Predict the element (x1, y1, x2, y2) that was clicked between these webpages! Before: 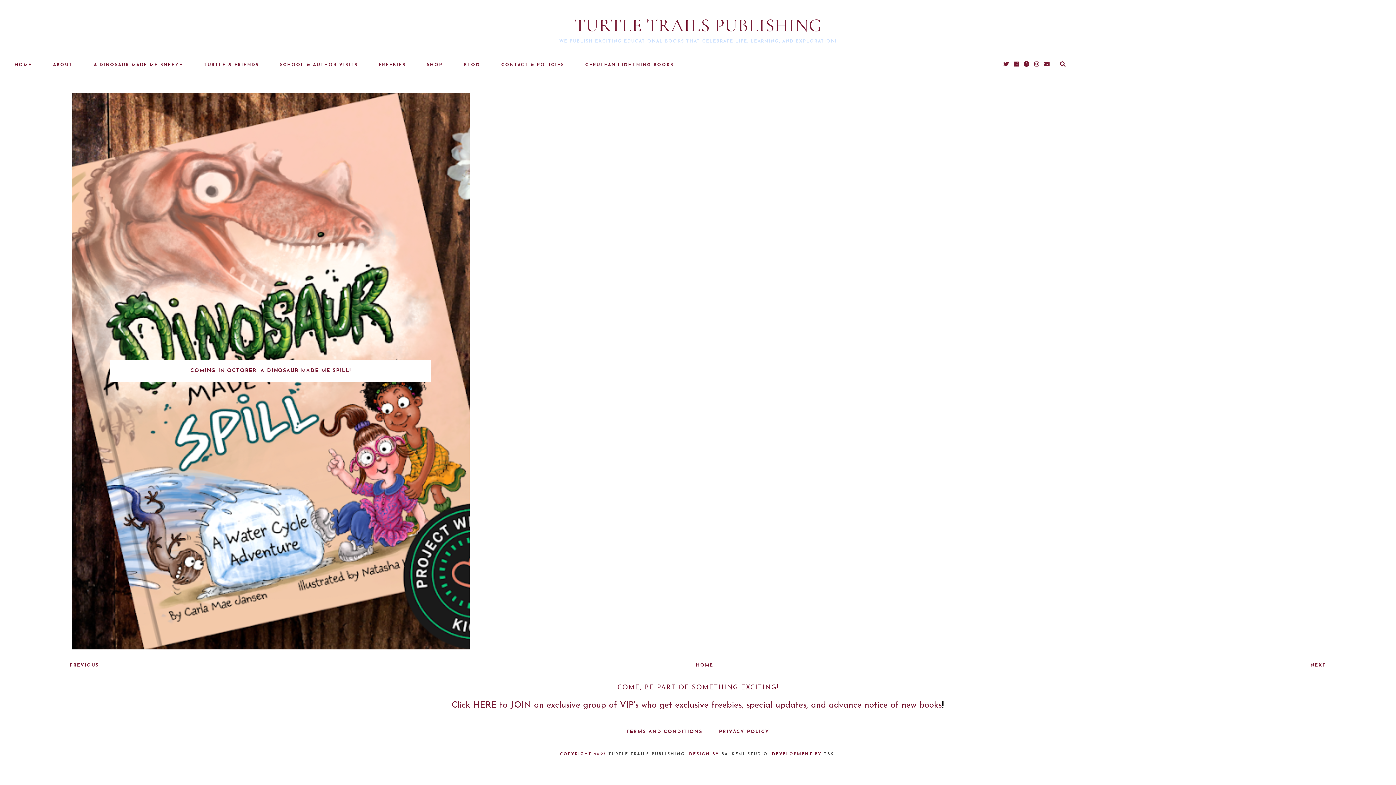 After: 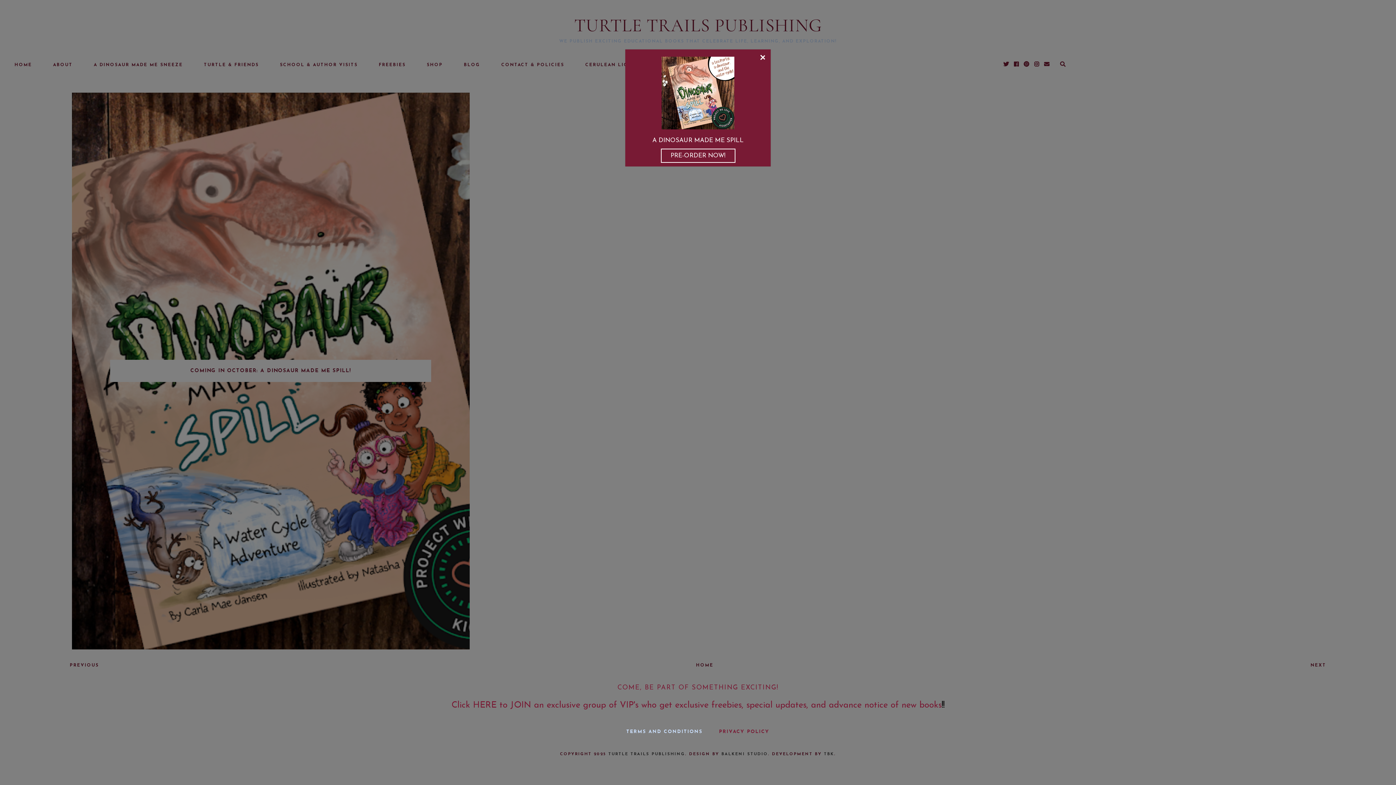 Action: label: TERMS AND CONDITIONS bbox: (626, 729, 702, 734)